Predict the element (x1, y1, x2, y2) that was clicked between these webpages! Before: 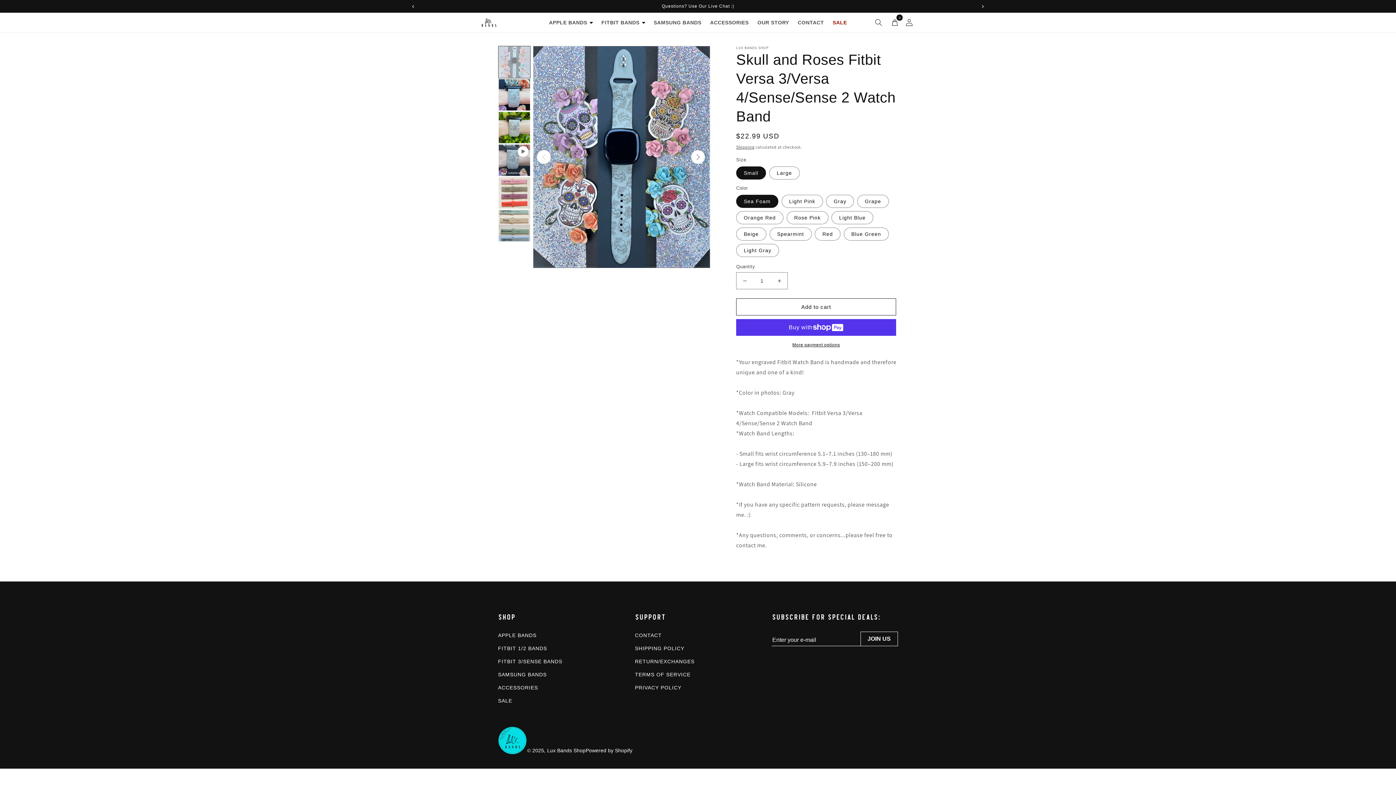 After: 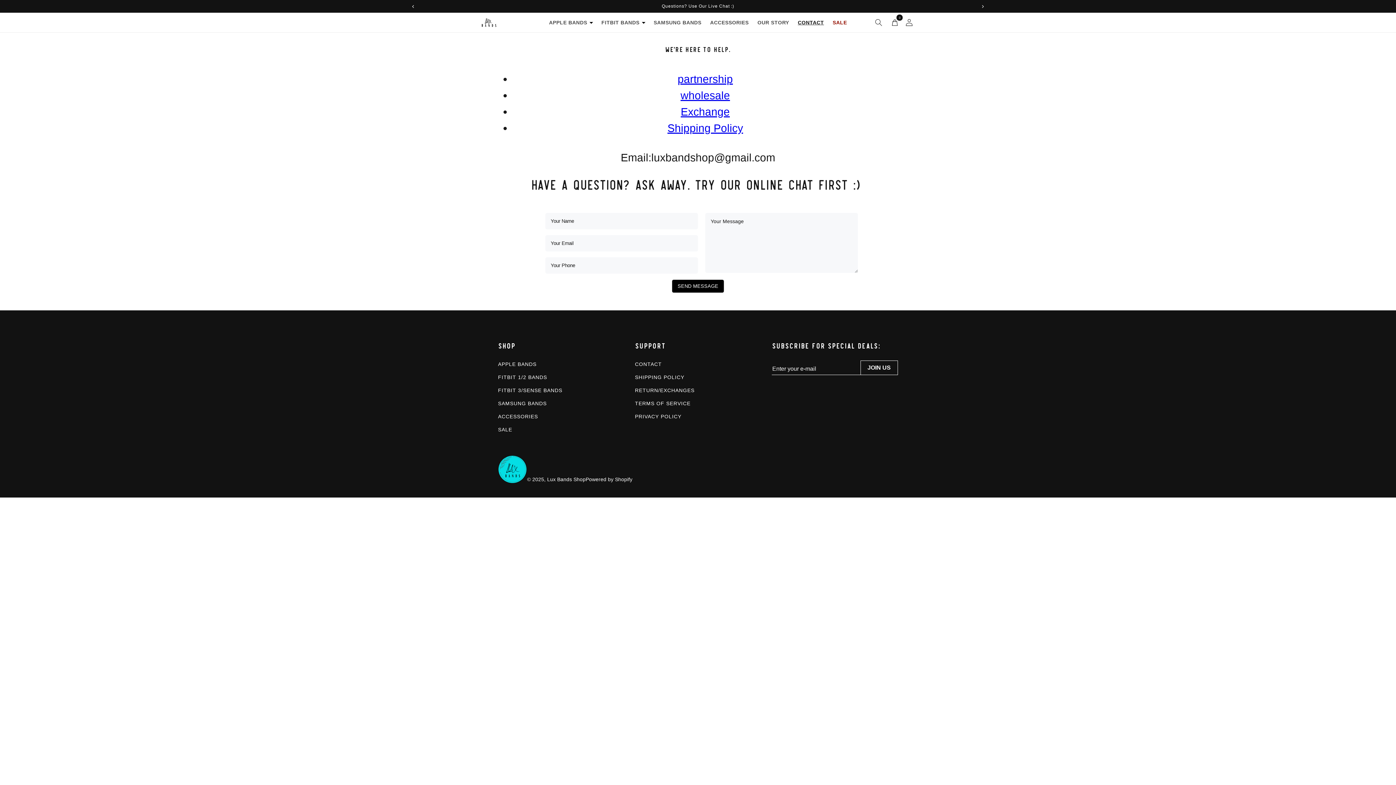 Action: label: CONTACT bbox: (793, 14, 828, 30)